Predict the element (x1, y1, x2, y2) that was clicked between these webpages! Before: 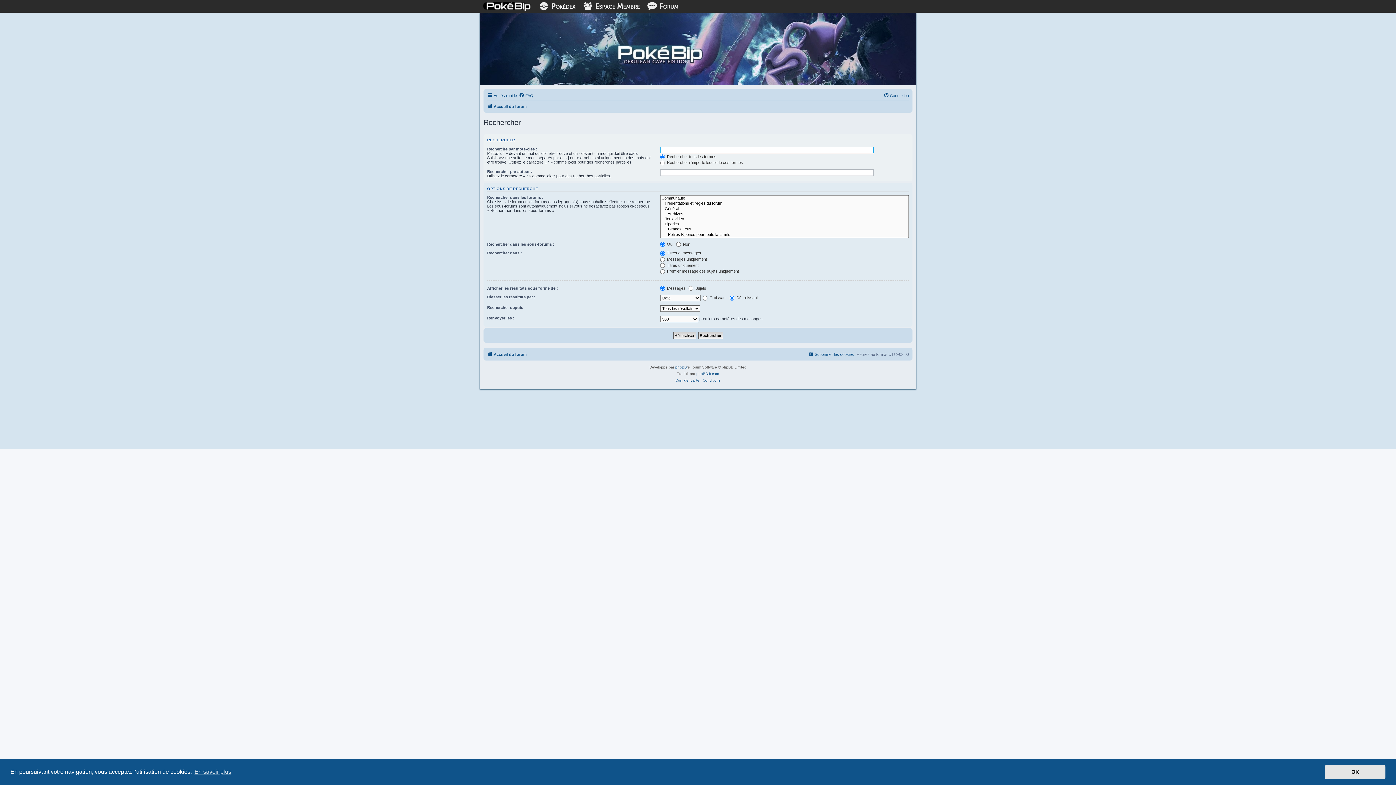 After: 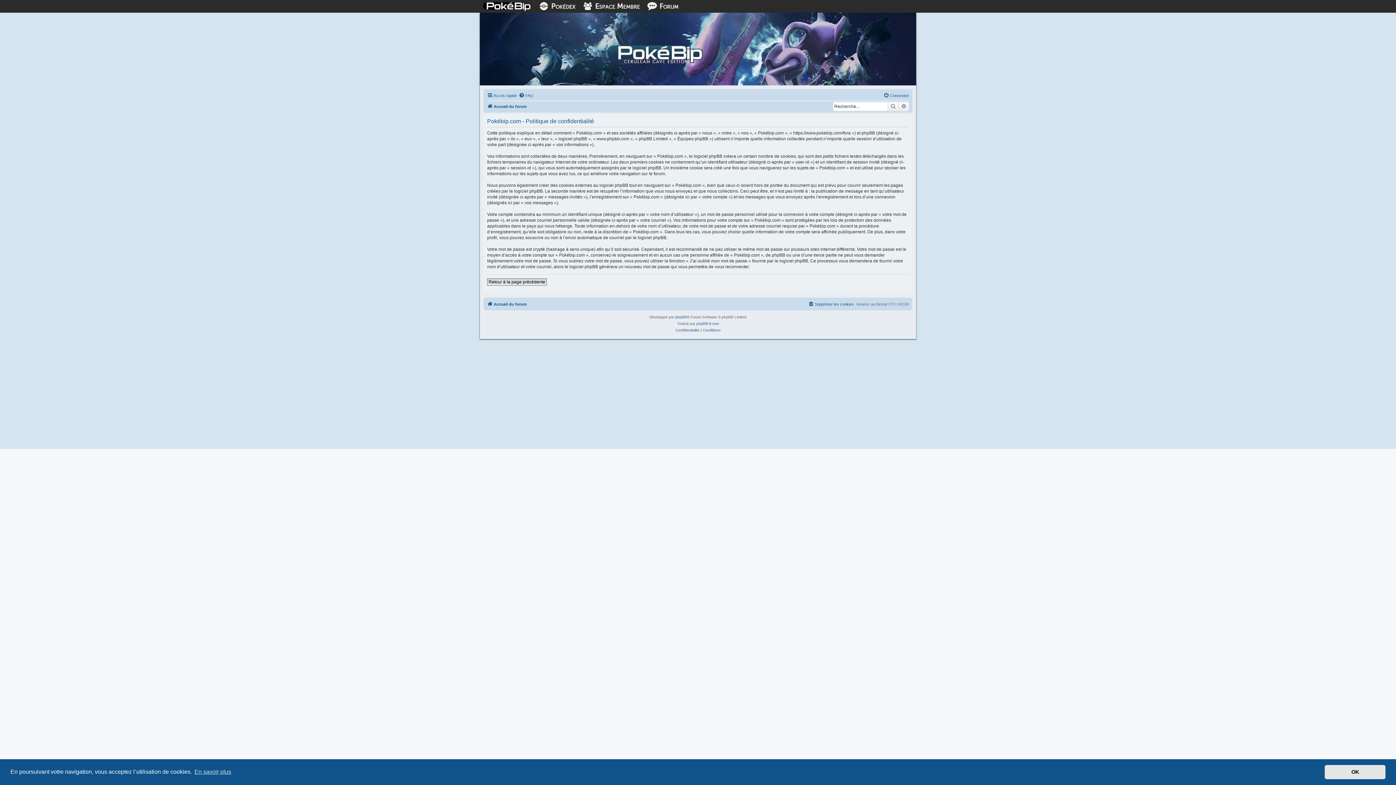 Action: label: Confidentialité bbox: (675, 377, 699, 384)